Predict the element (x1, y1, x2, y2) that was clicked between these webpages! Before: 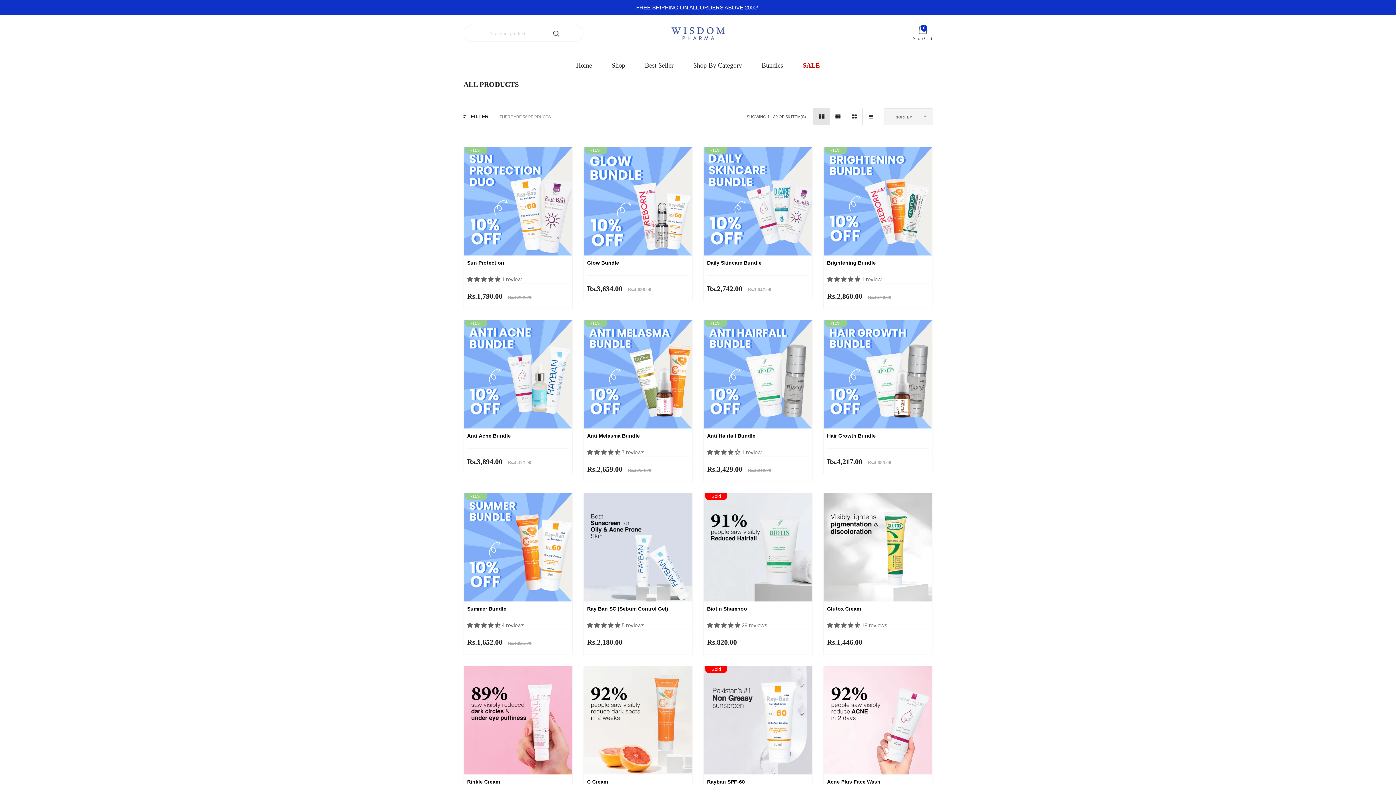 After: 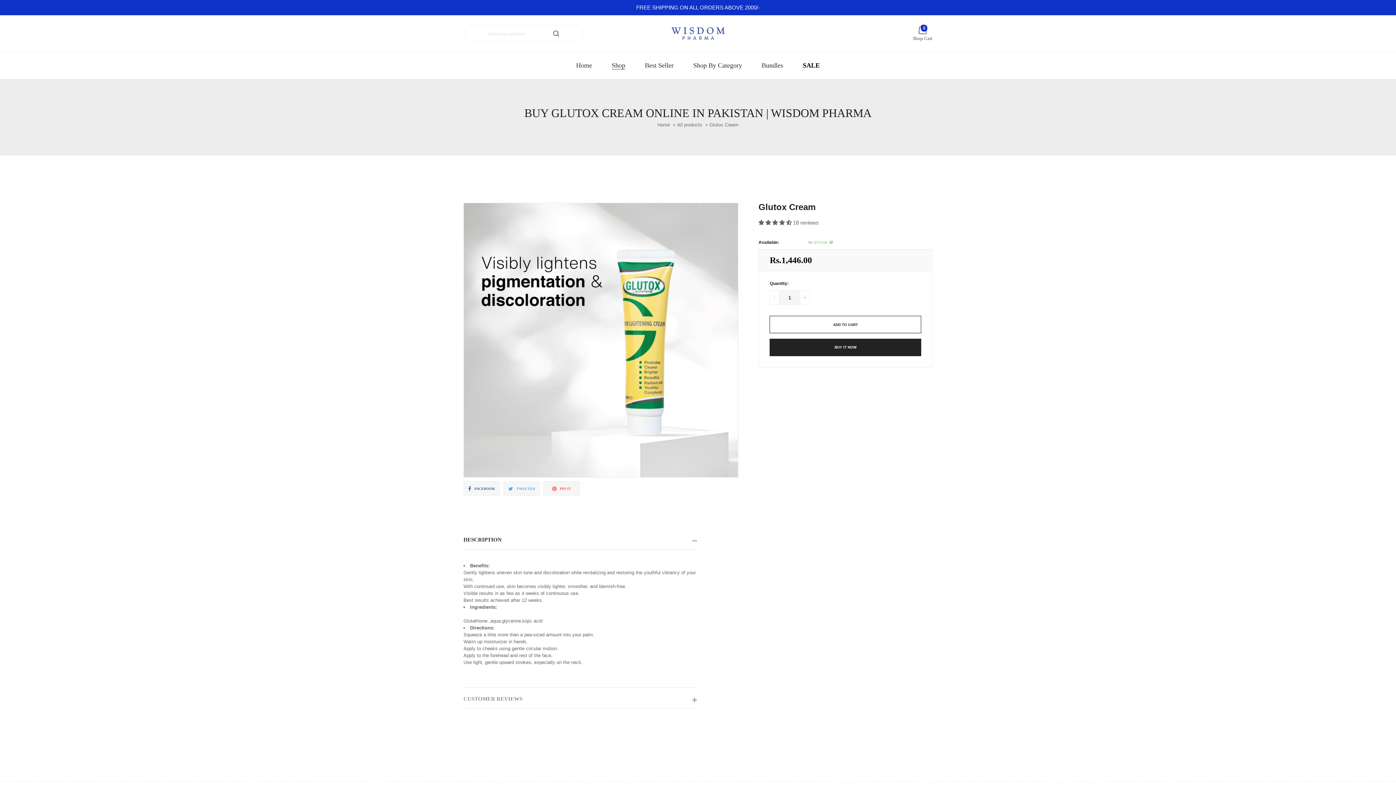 Action: bbox: (824, 493, 932, 601)